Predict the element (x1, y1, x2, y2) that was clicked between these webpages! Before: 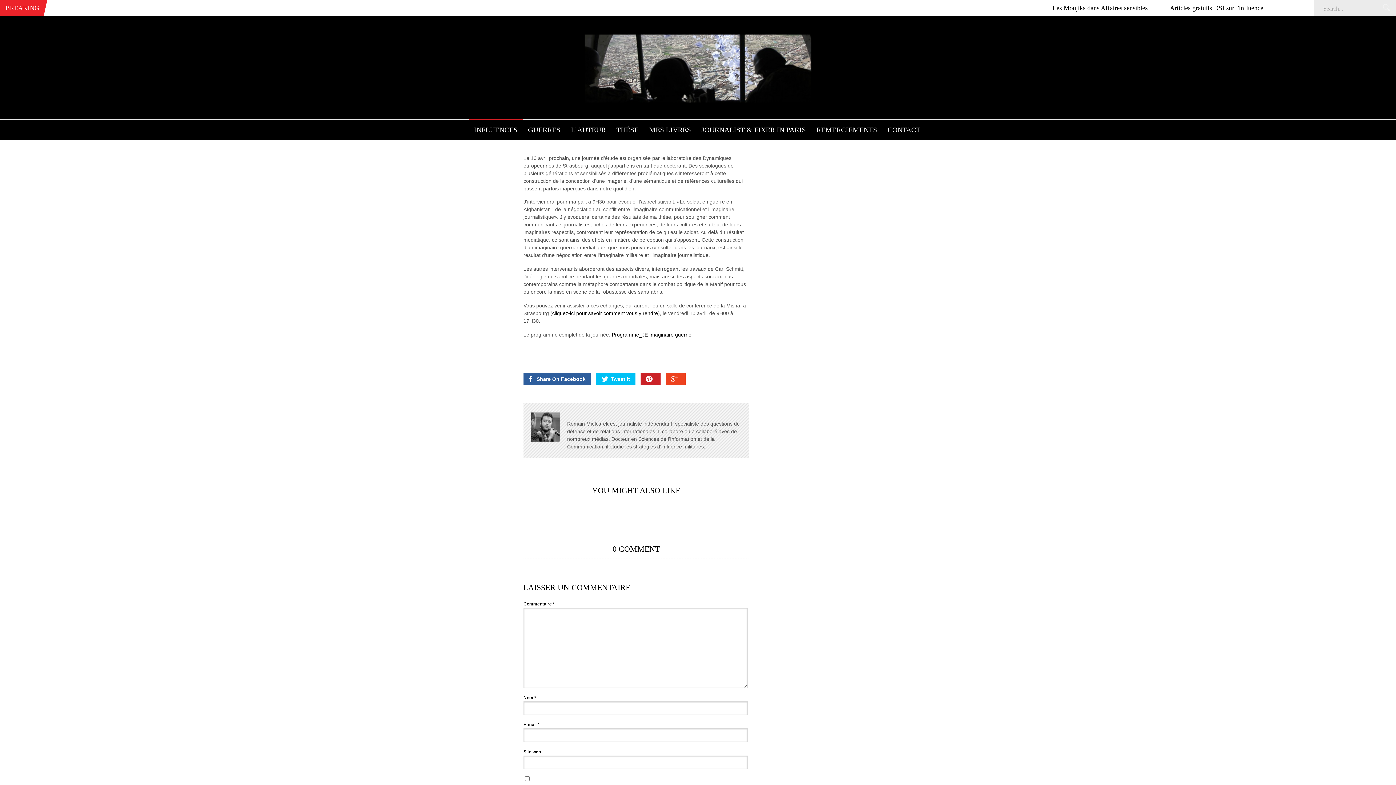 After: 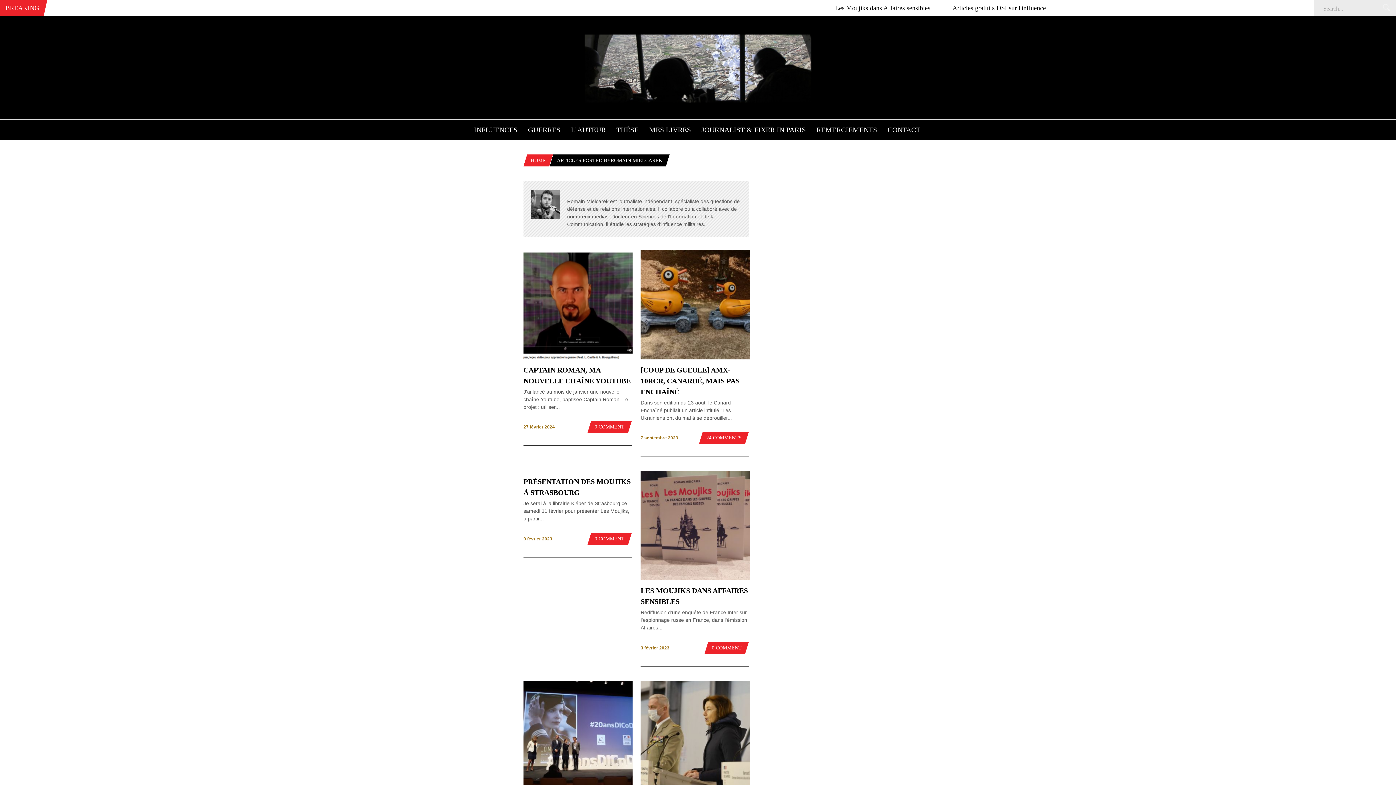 Action: bbox: (530, 437, 560, 442)